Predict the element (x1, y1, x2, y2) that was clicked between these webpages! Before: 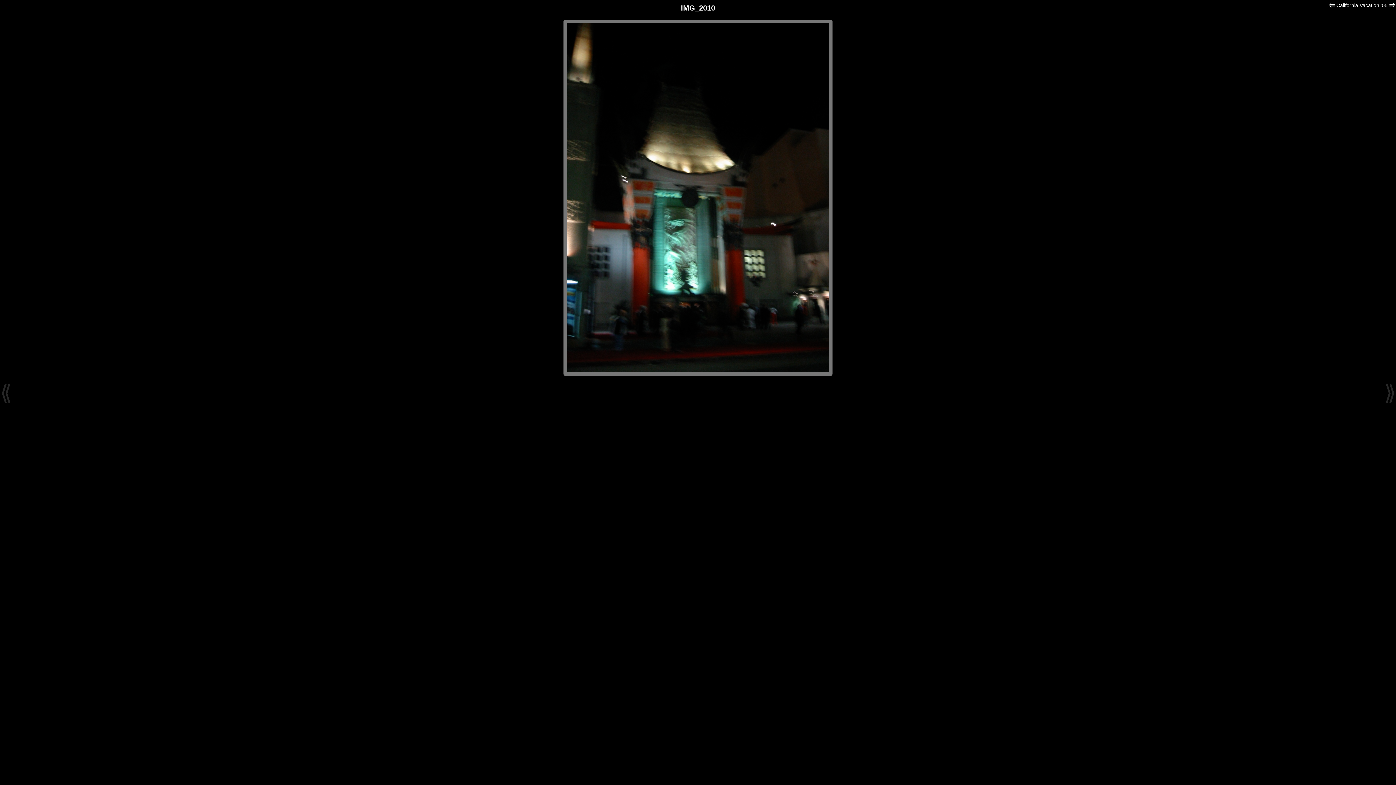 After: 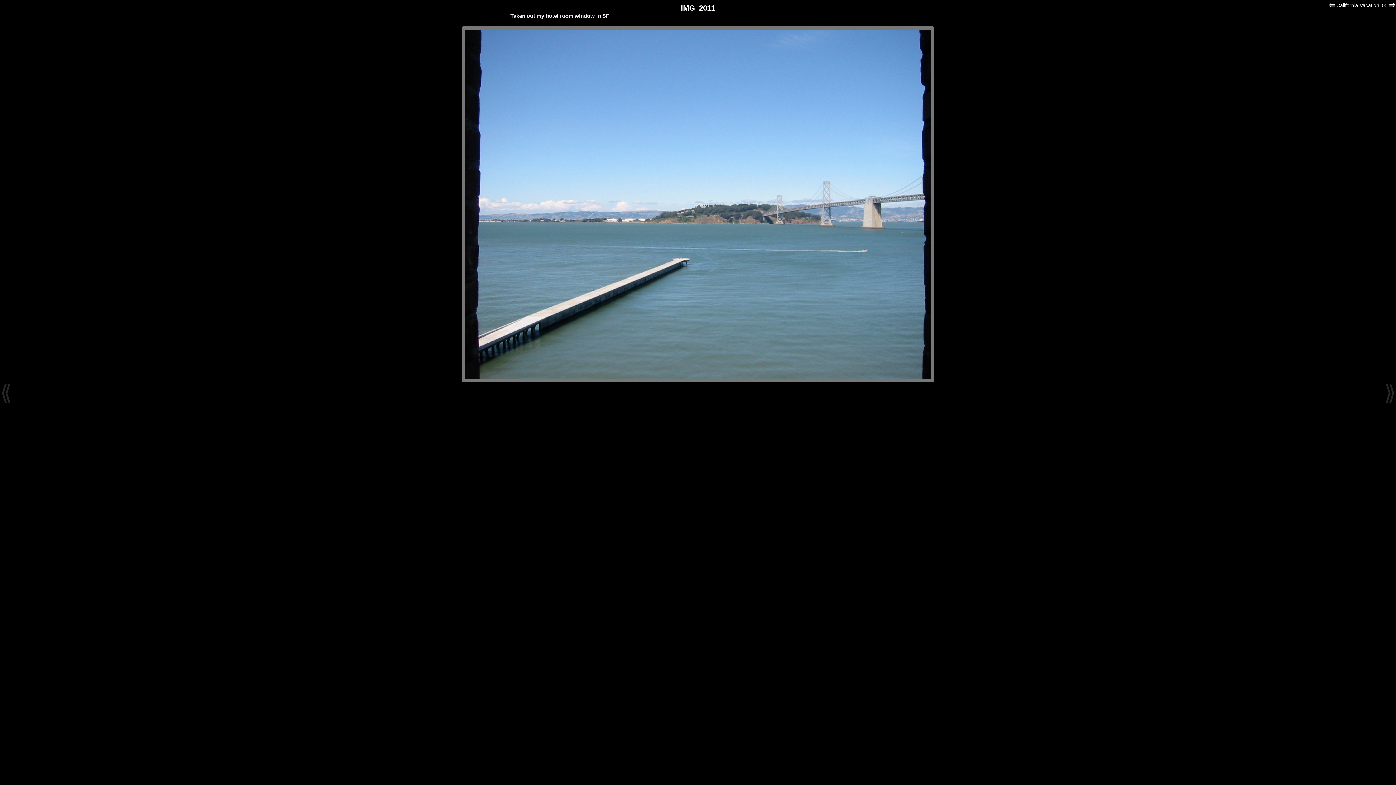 Action: label: ⟫ bbox: (1378, 0, 1396, 785)